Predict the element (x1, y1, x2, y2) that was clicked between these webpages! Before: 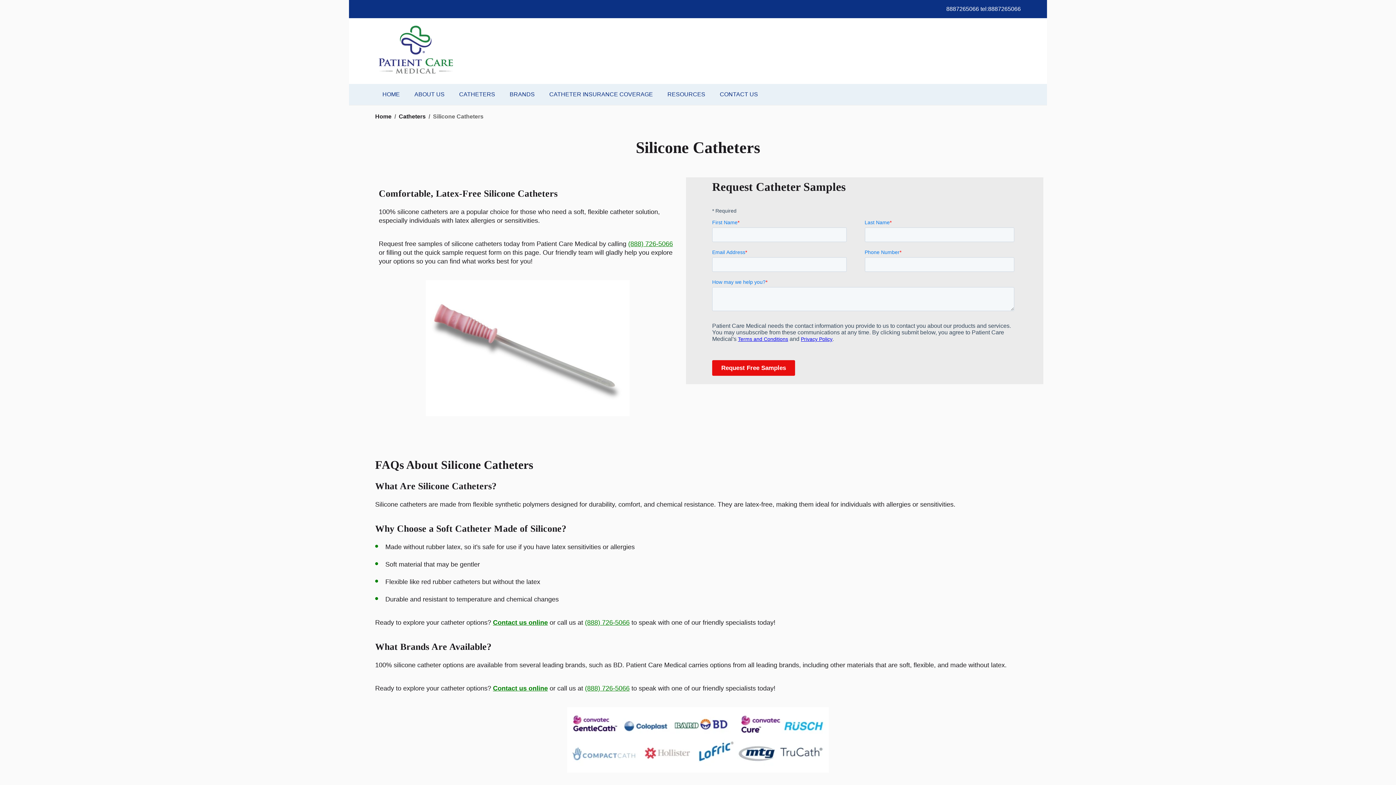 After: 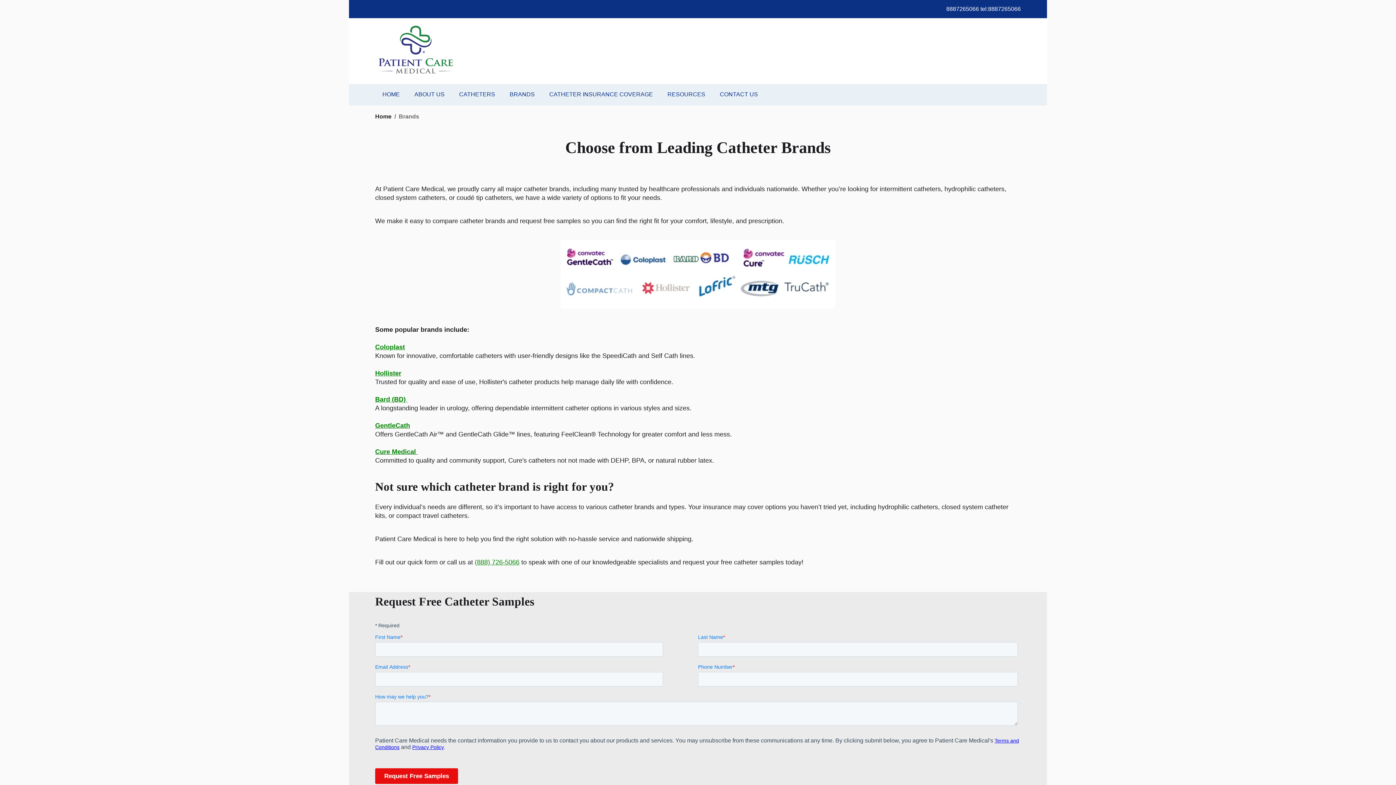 Action: bbox: (375, 767, 1021, 774)